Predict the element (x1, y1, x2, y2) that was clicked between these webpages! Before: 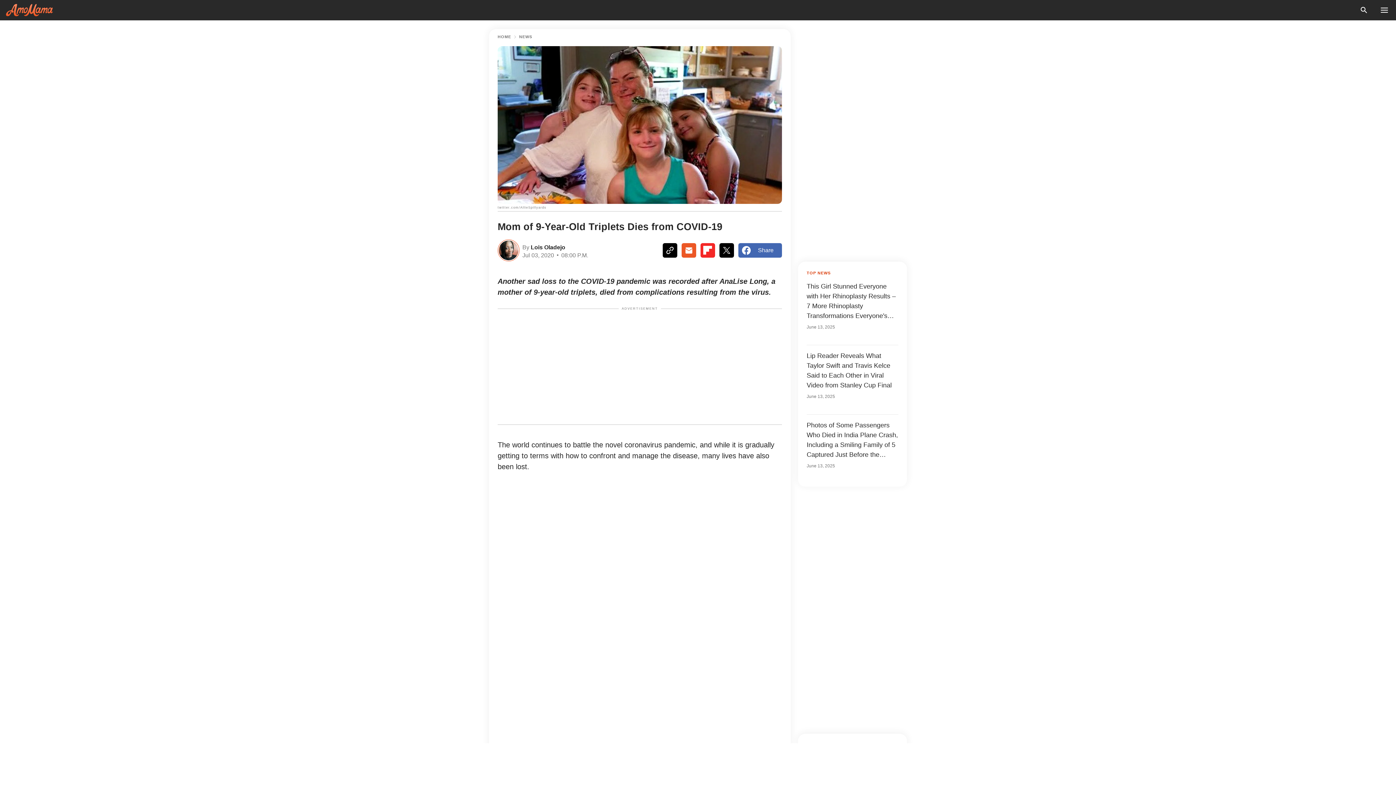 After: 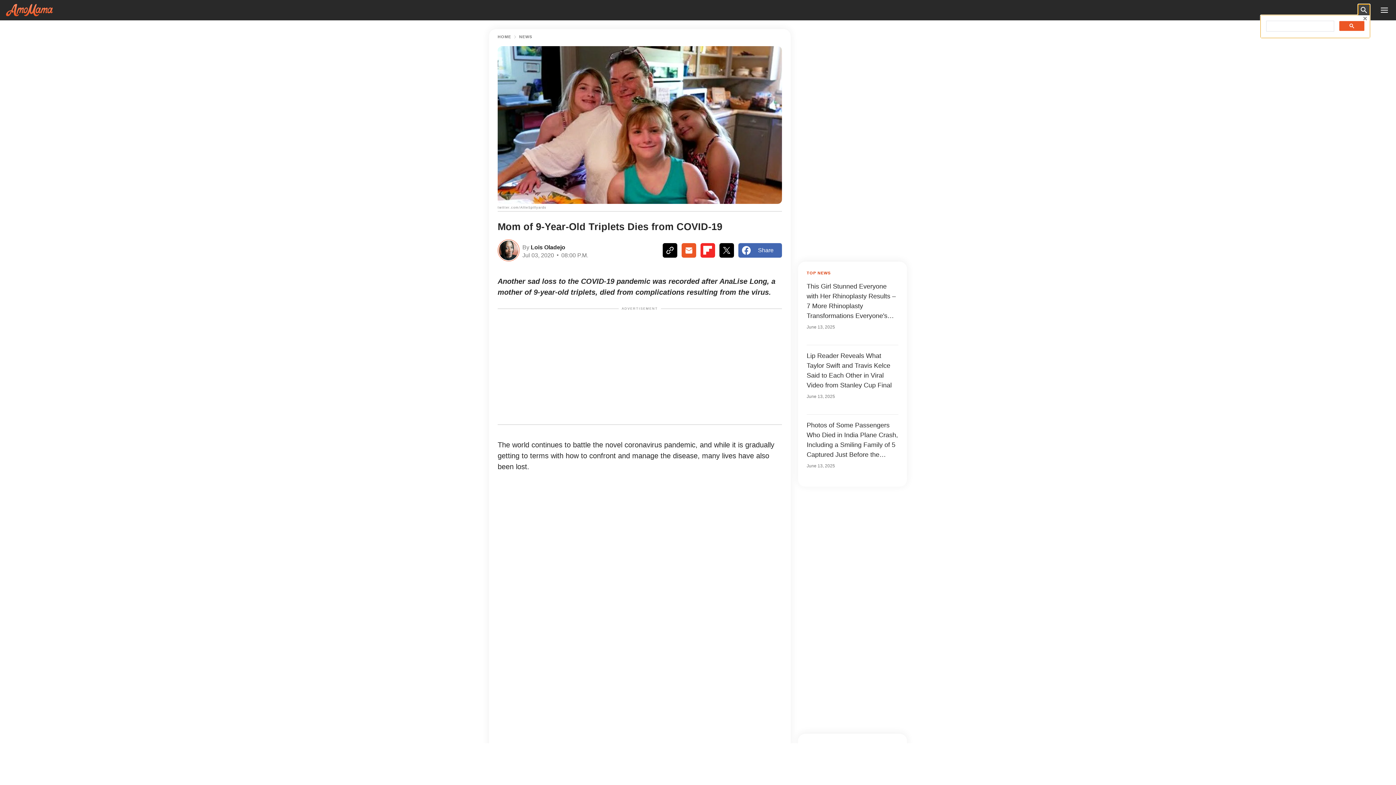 Action: bbox: (1358, 4, 1370, 16)